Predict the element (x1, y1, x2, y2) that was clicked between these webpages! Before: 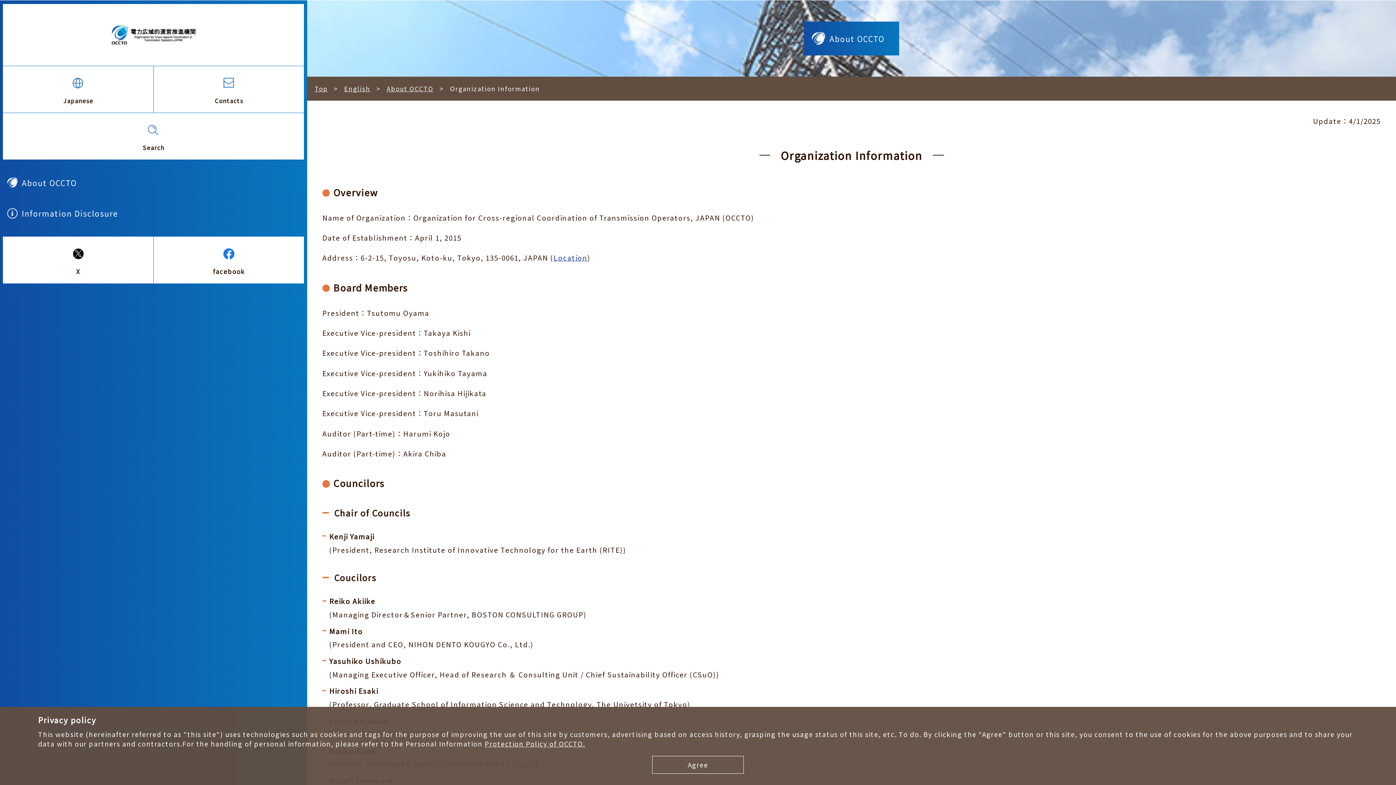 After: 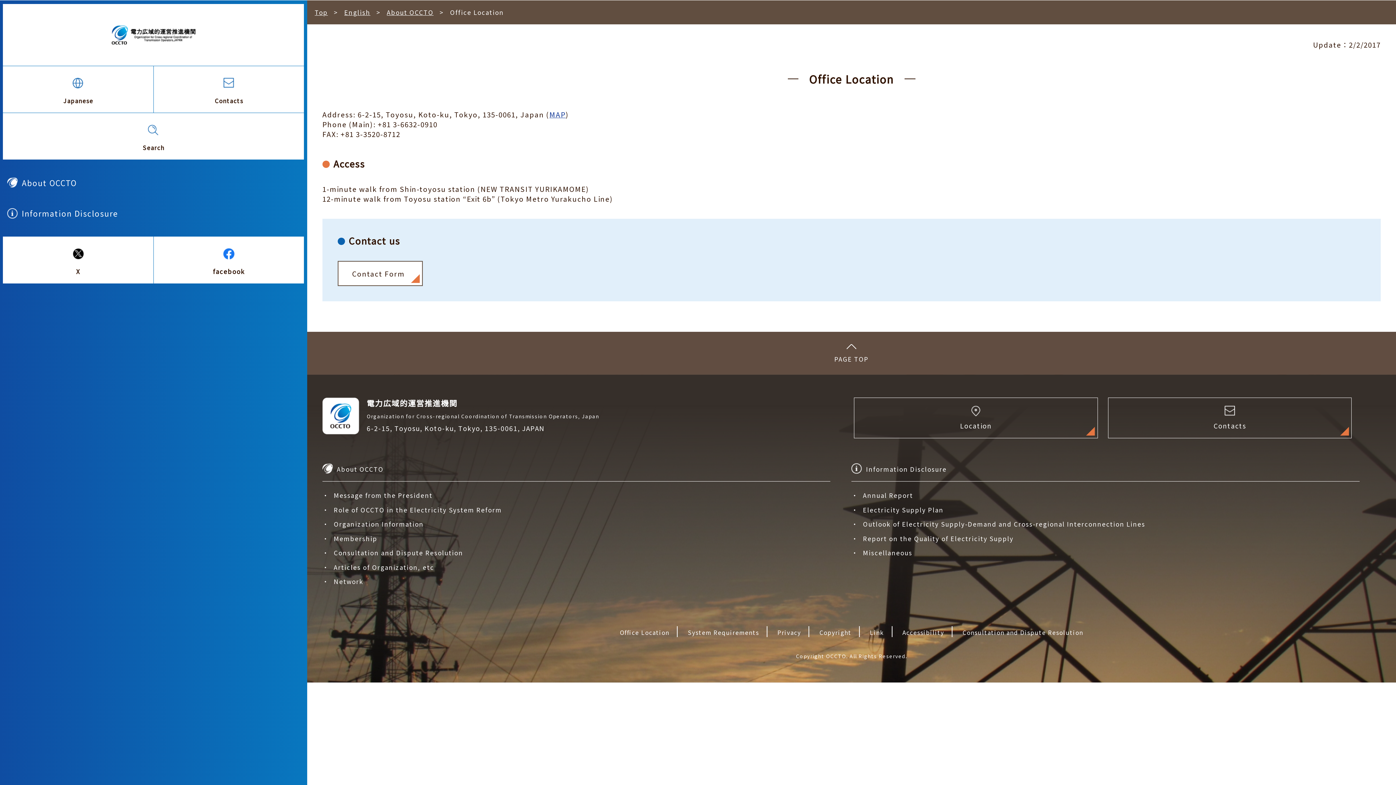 Action: label: Location bbox: (553, 252, 587, 262)